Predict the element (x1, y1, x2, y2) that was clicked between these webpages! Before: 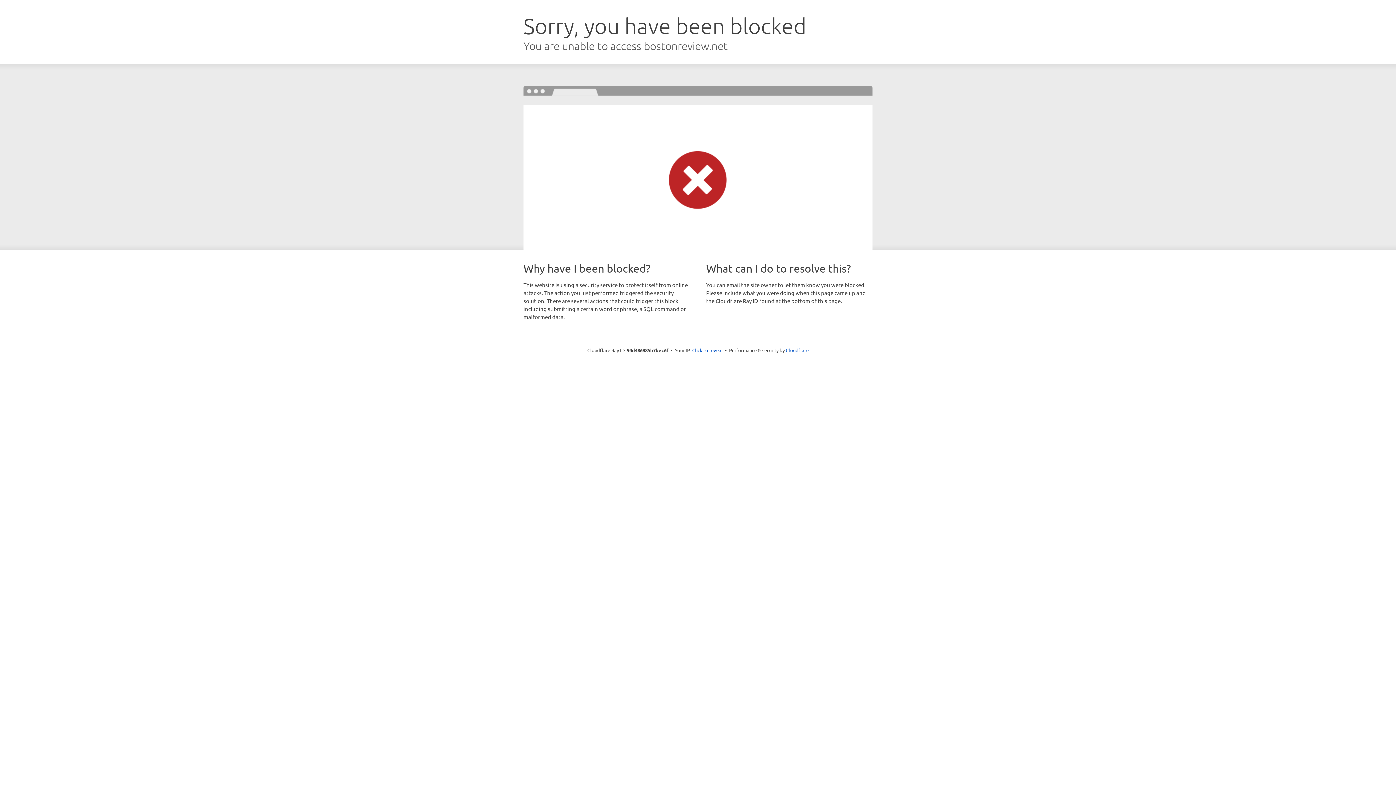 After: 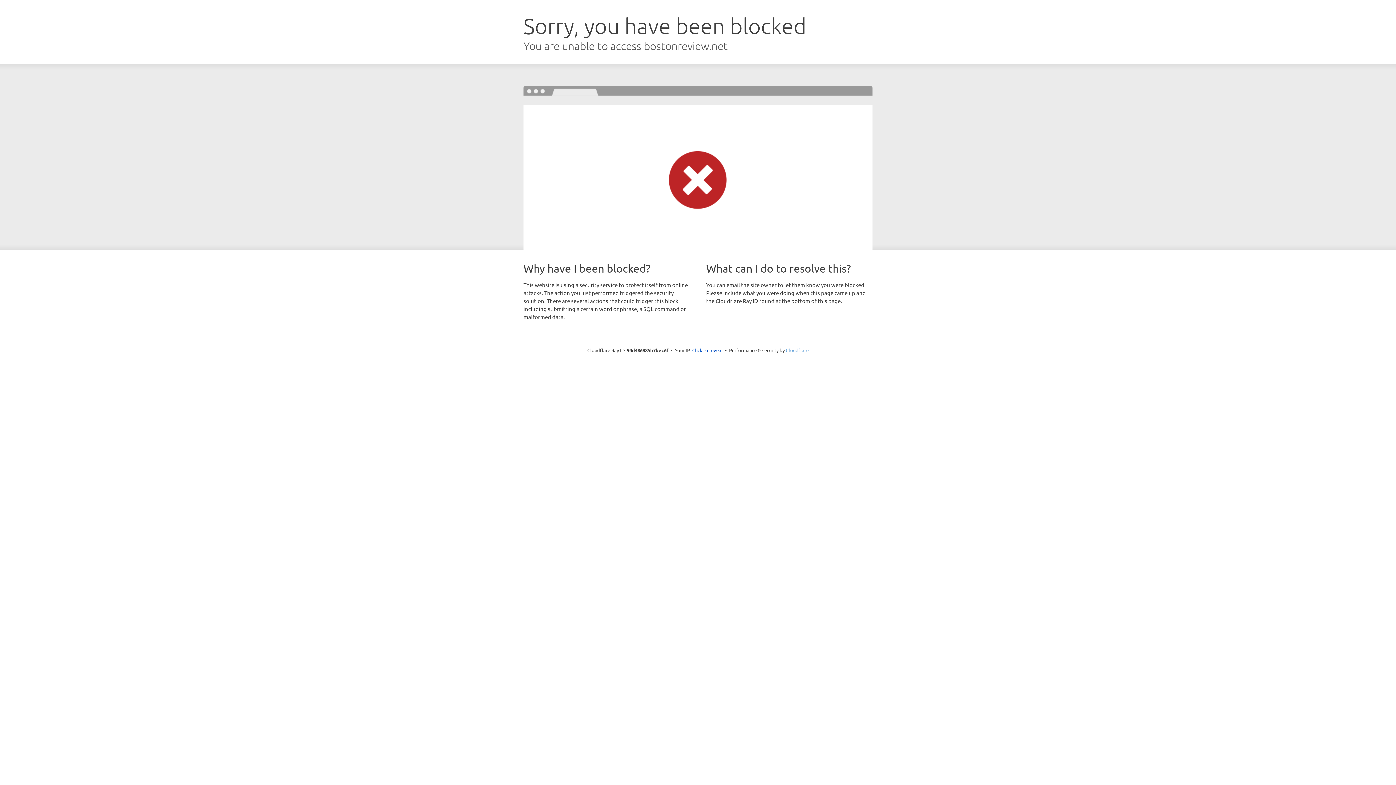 Action: label: Cloudflare bbox: (786, 347, 808, 353)